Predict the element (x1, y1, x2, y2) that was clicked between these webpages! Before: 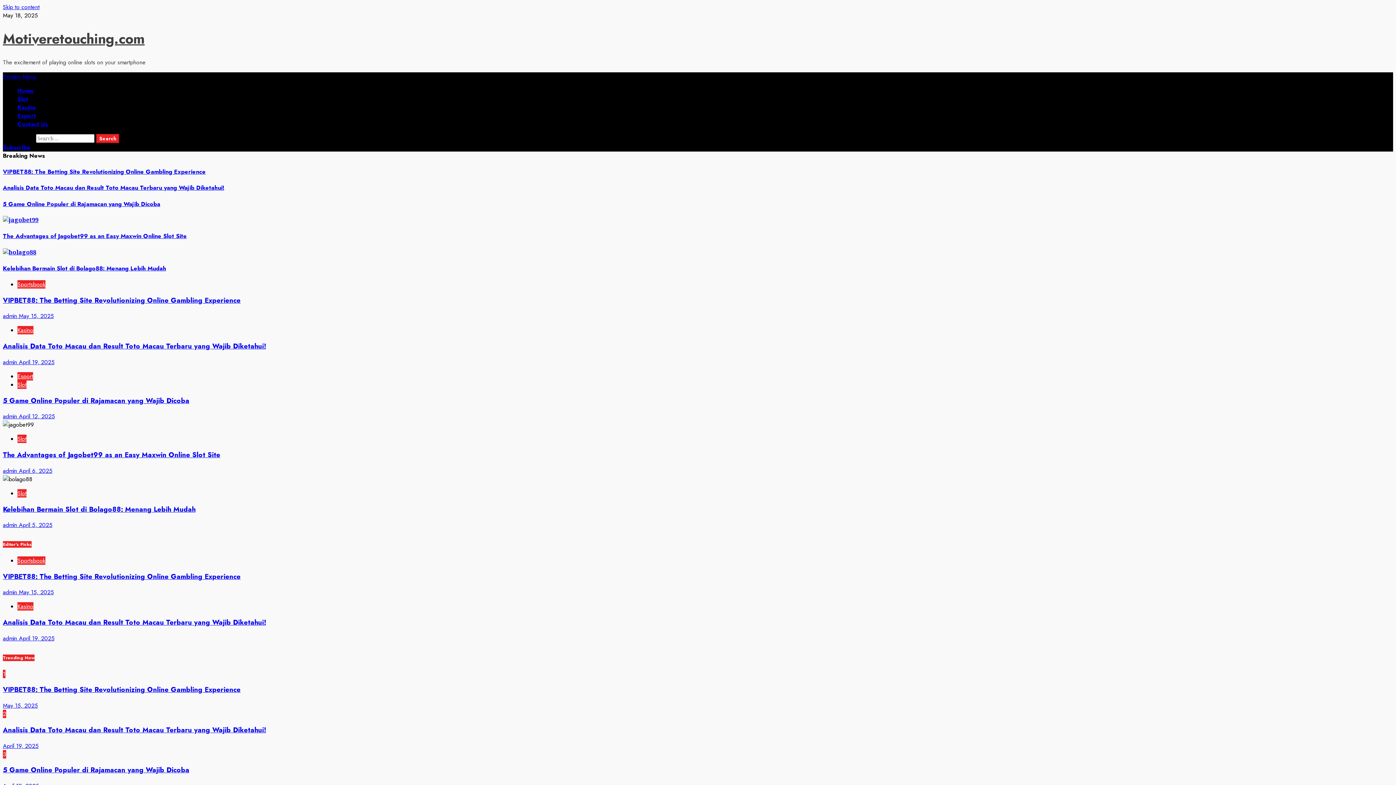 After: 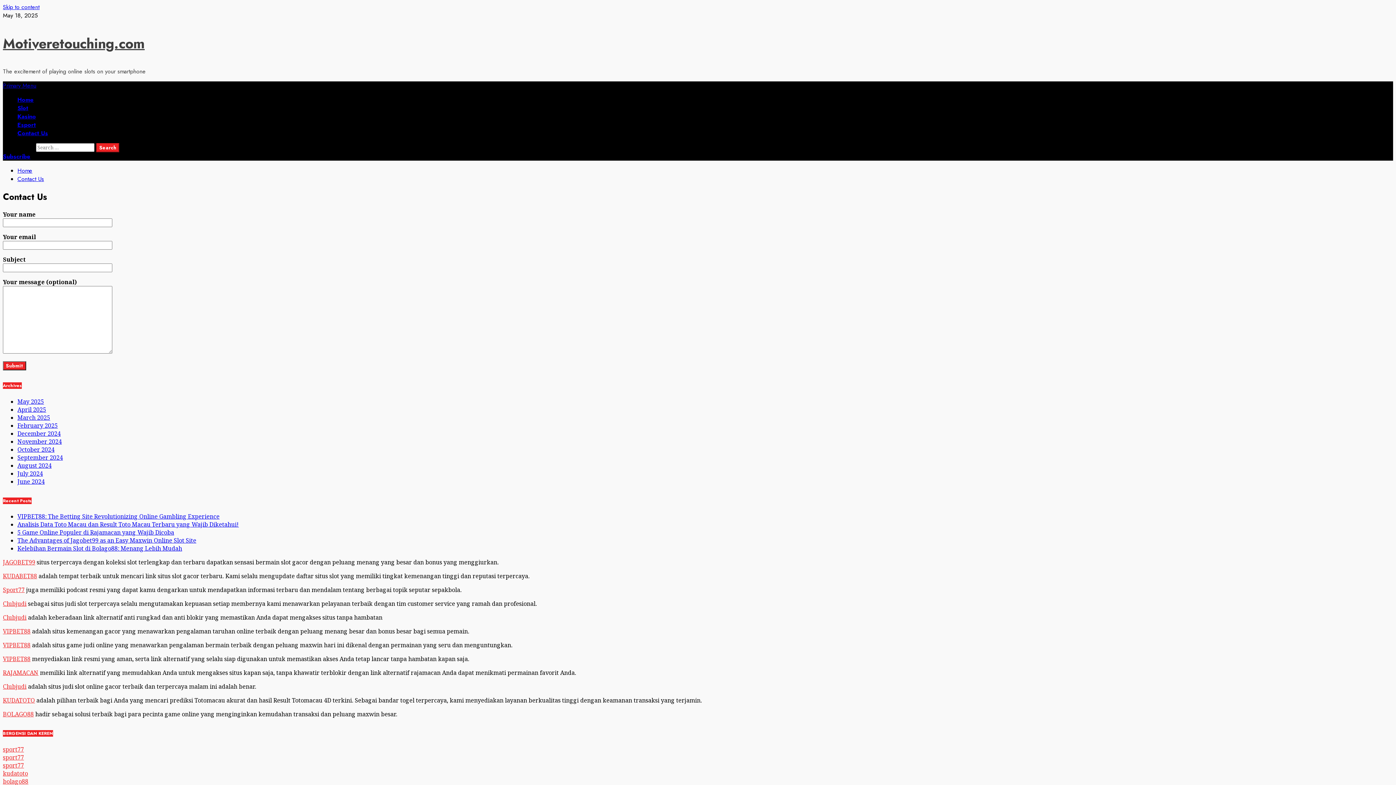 Action: label: Contact Us bbox: (17, 119, 48, 128)